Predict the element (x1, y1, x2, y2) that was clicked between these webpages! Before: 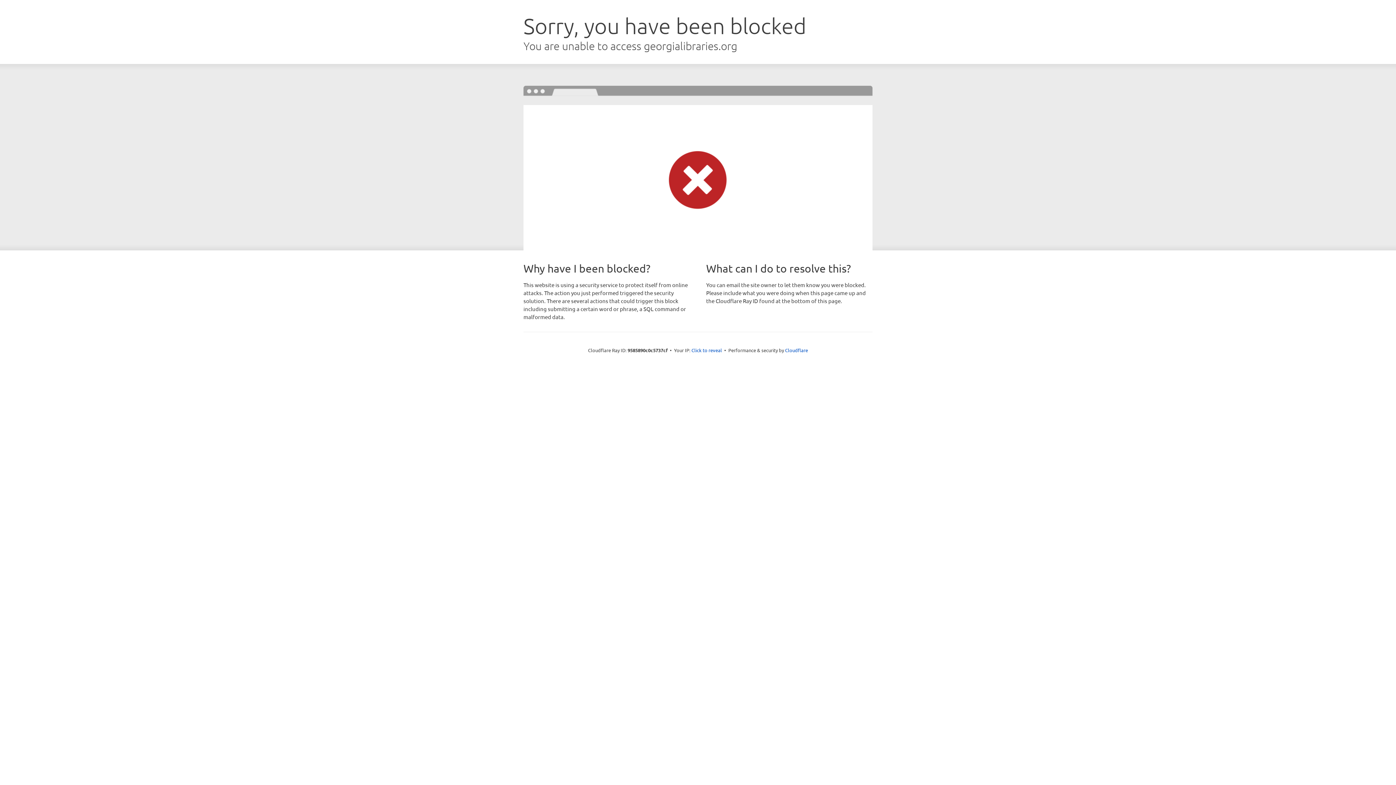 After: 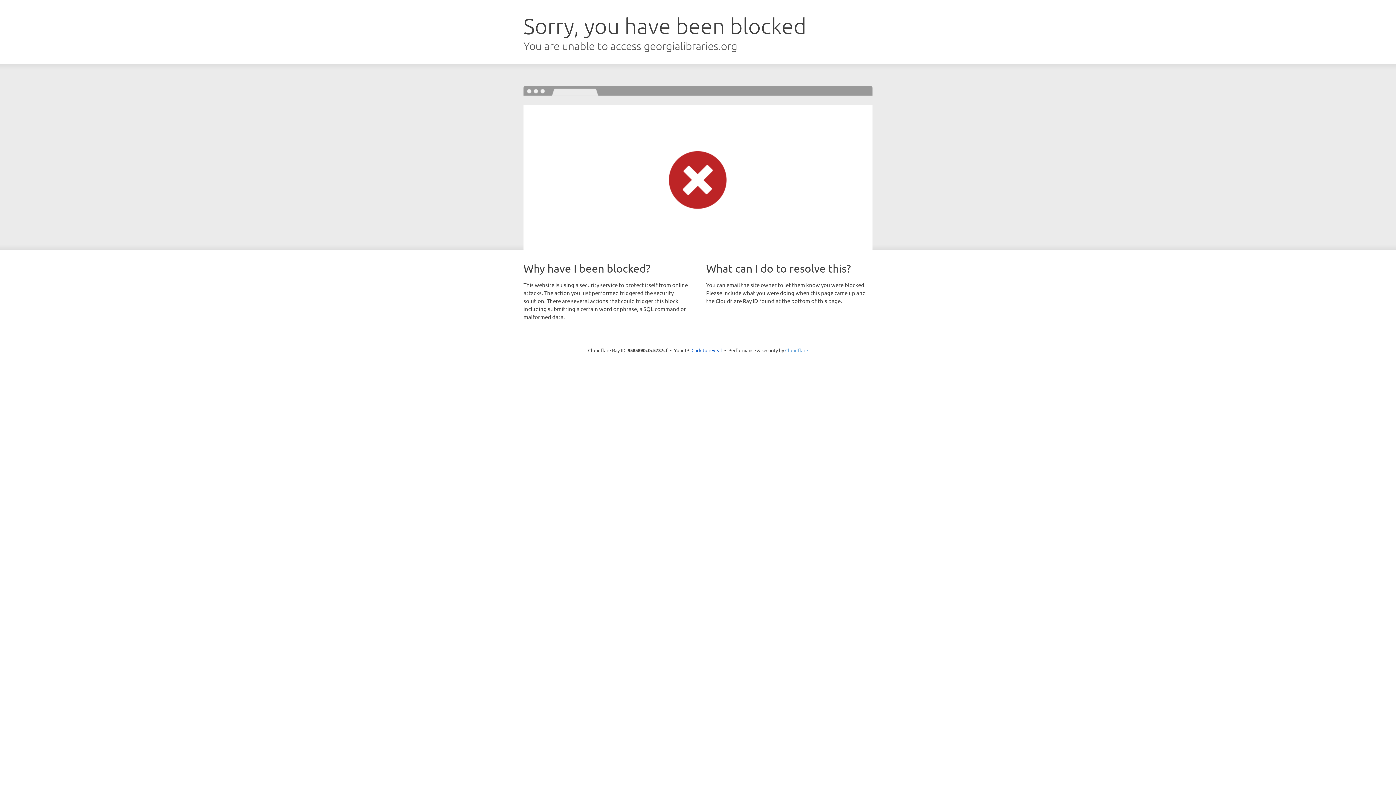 Action: label: Cloudflare bbox: (785, 347, 808, 353)